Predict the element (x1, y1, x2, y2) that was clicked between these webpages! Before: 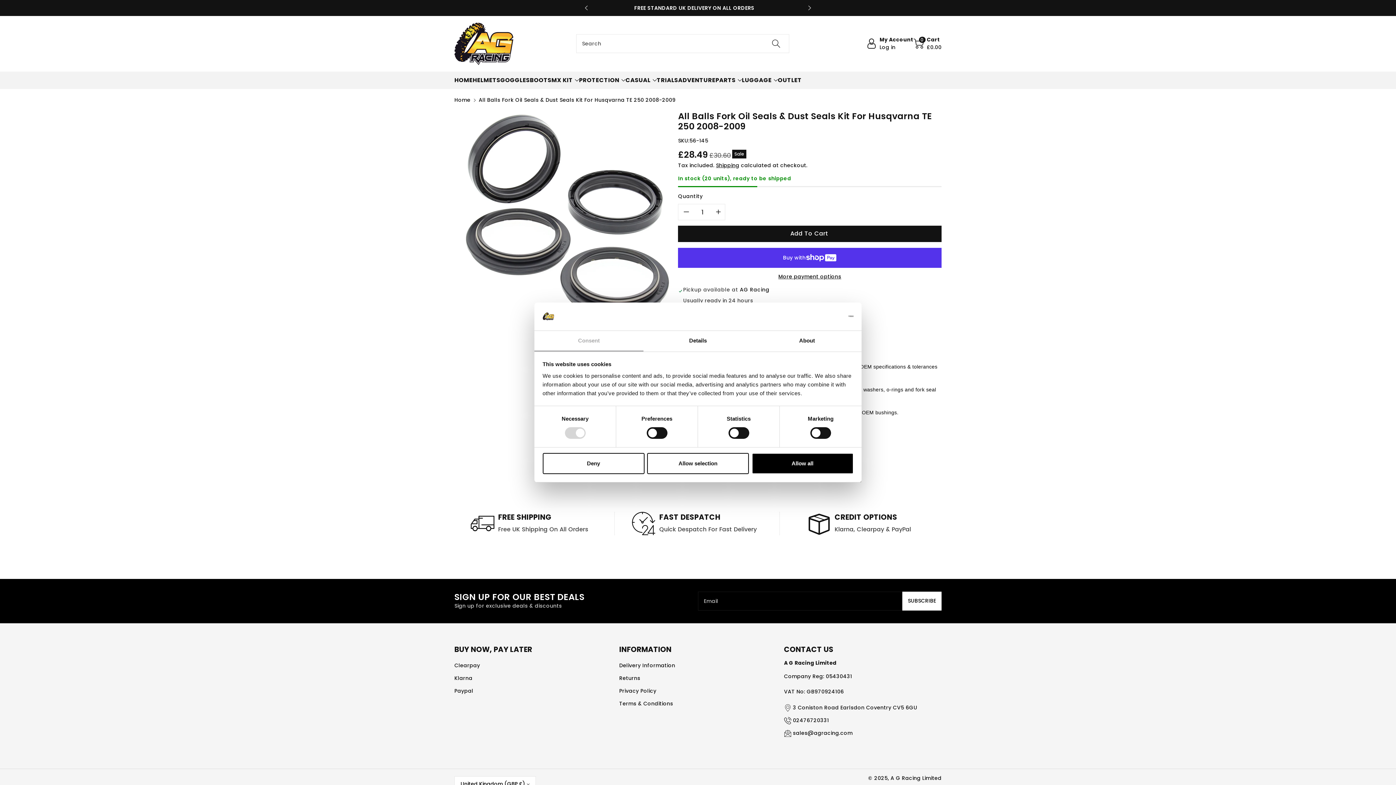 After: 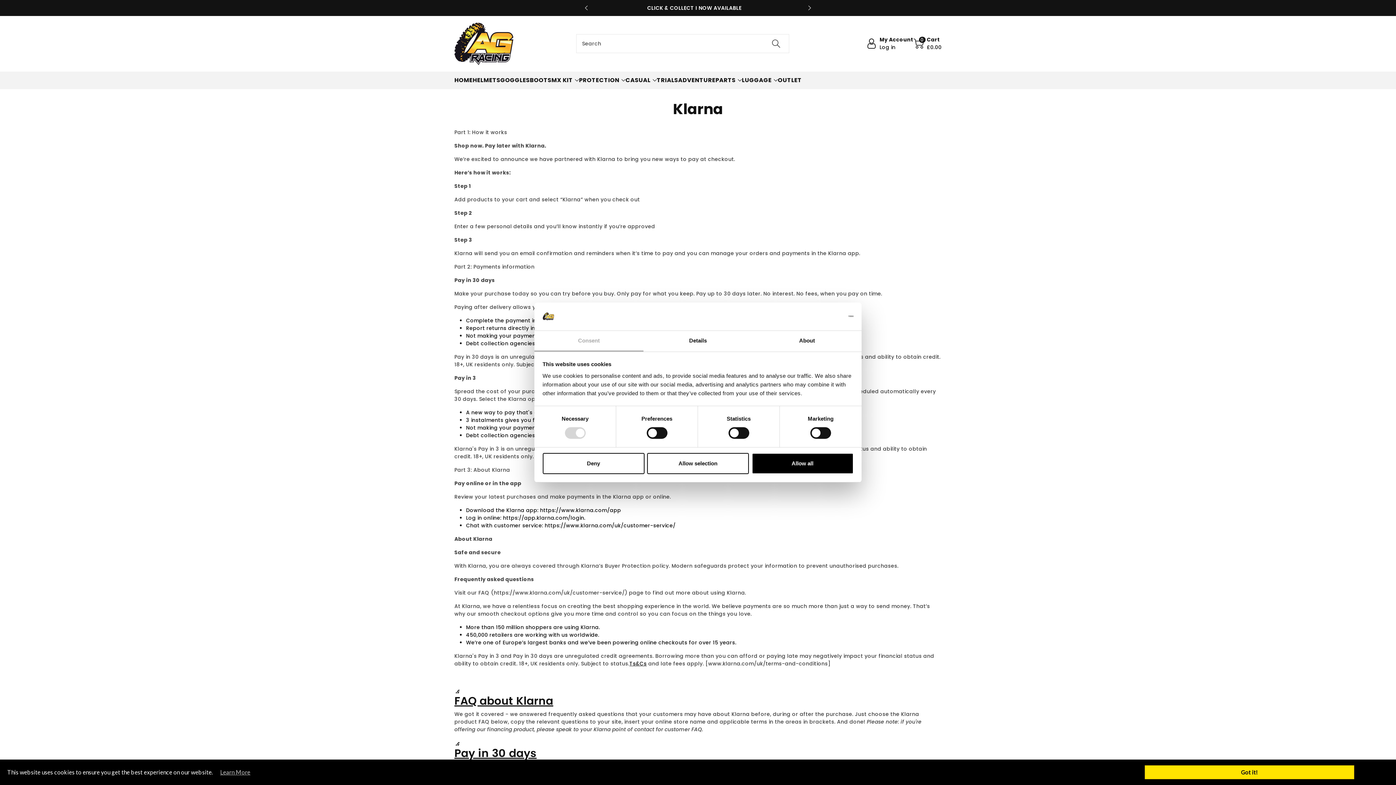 Action: bbox: (454, 674, 472, 682) label: Klarna